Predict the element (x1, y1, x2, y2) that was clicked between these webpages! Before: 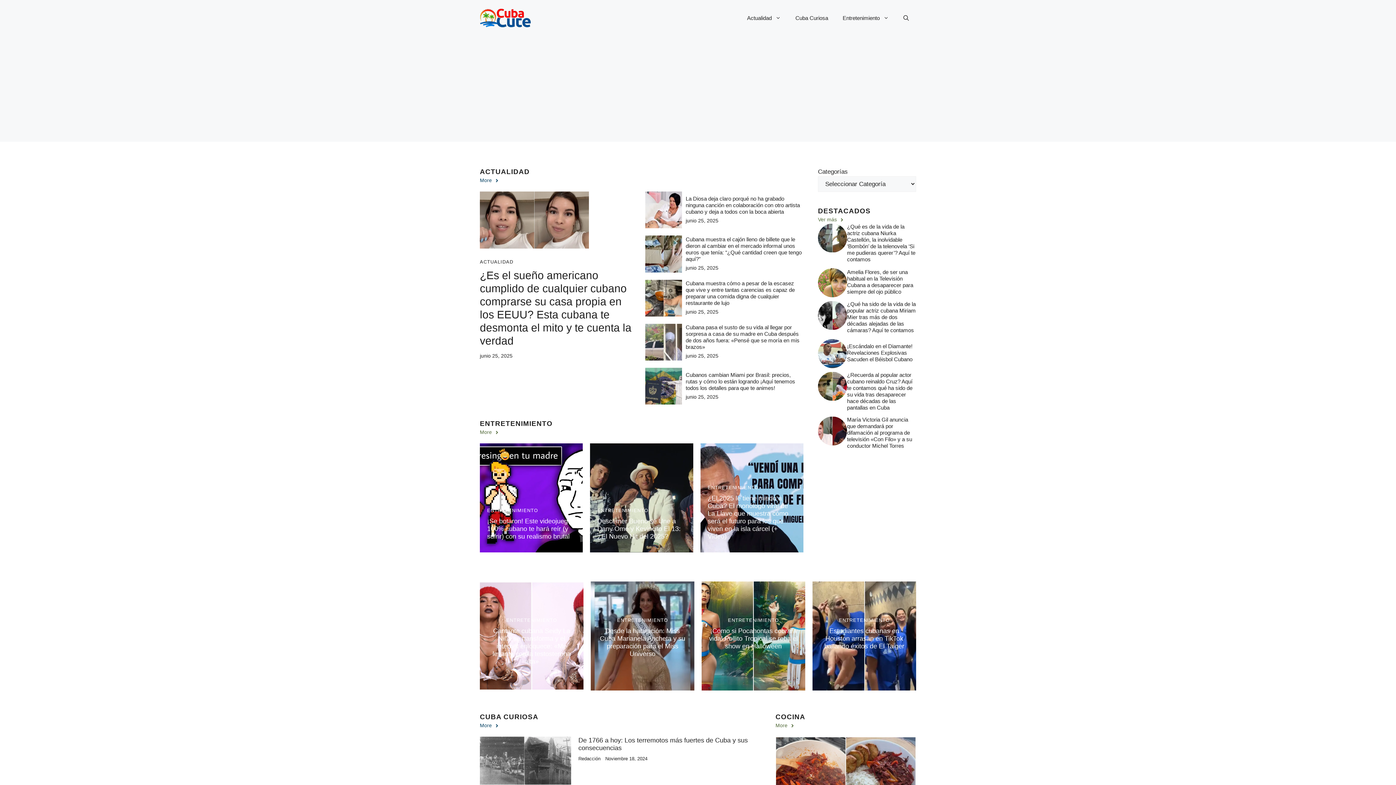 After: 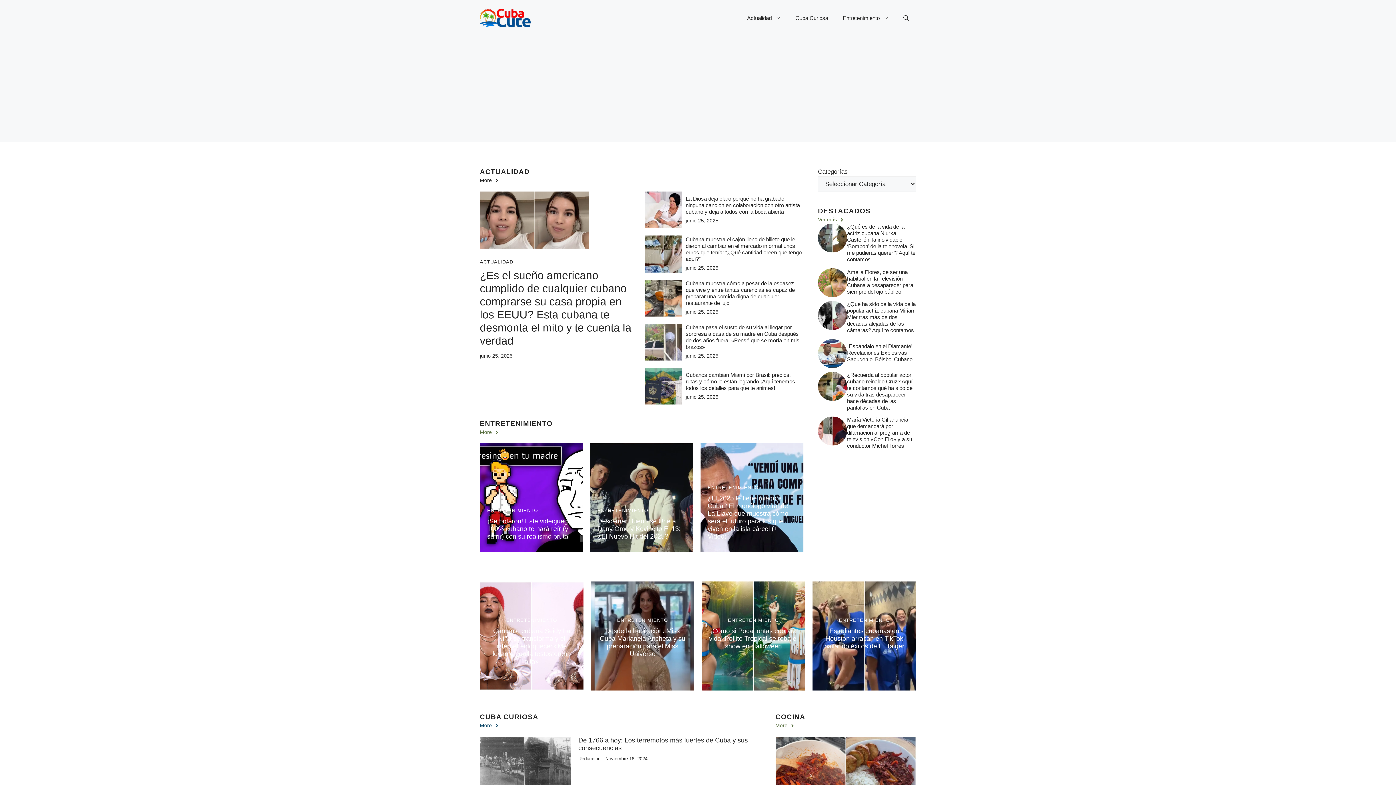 Action: bbox: (480, 176, 499, 184) label: More